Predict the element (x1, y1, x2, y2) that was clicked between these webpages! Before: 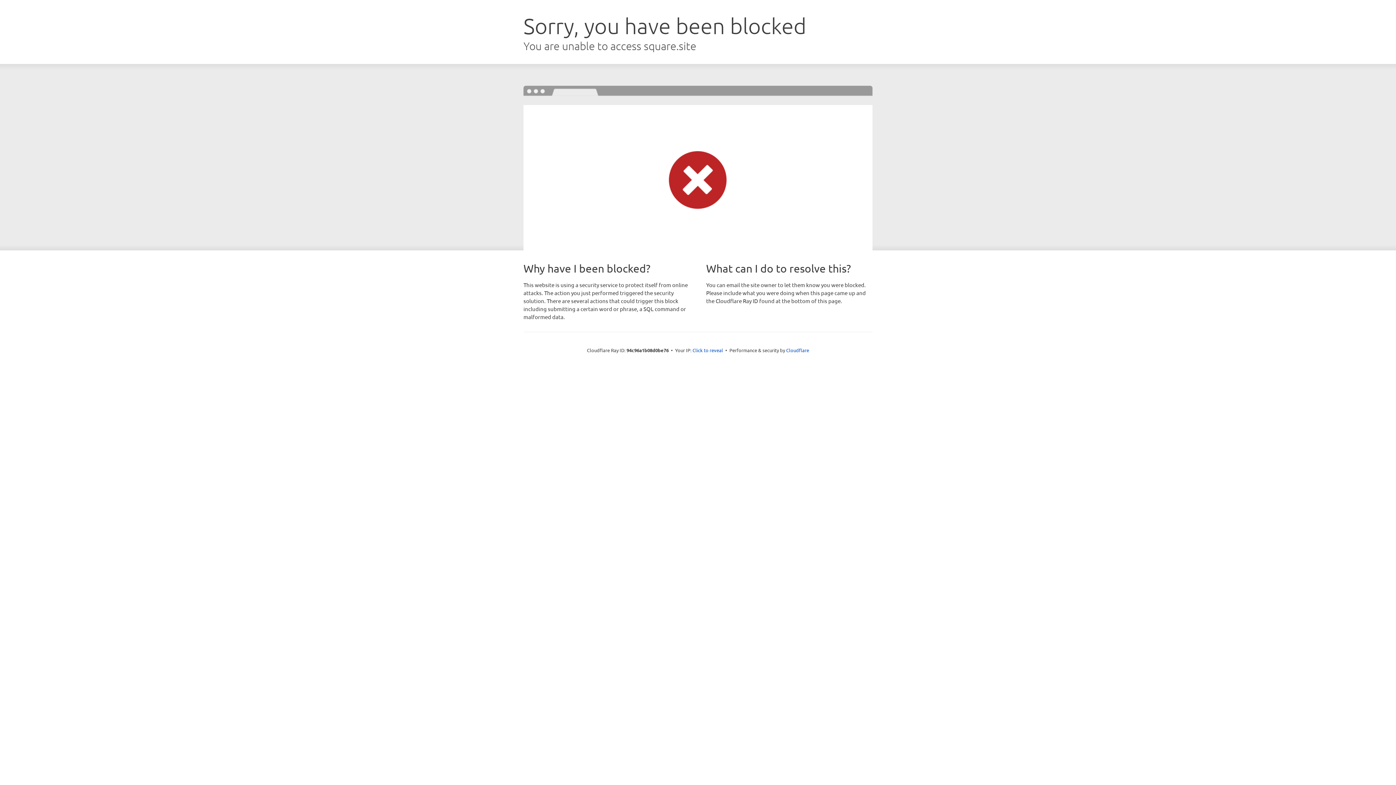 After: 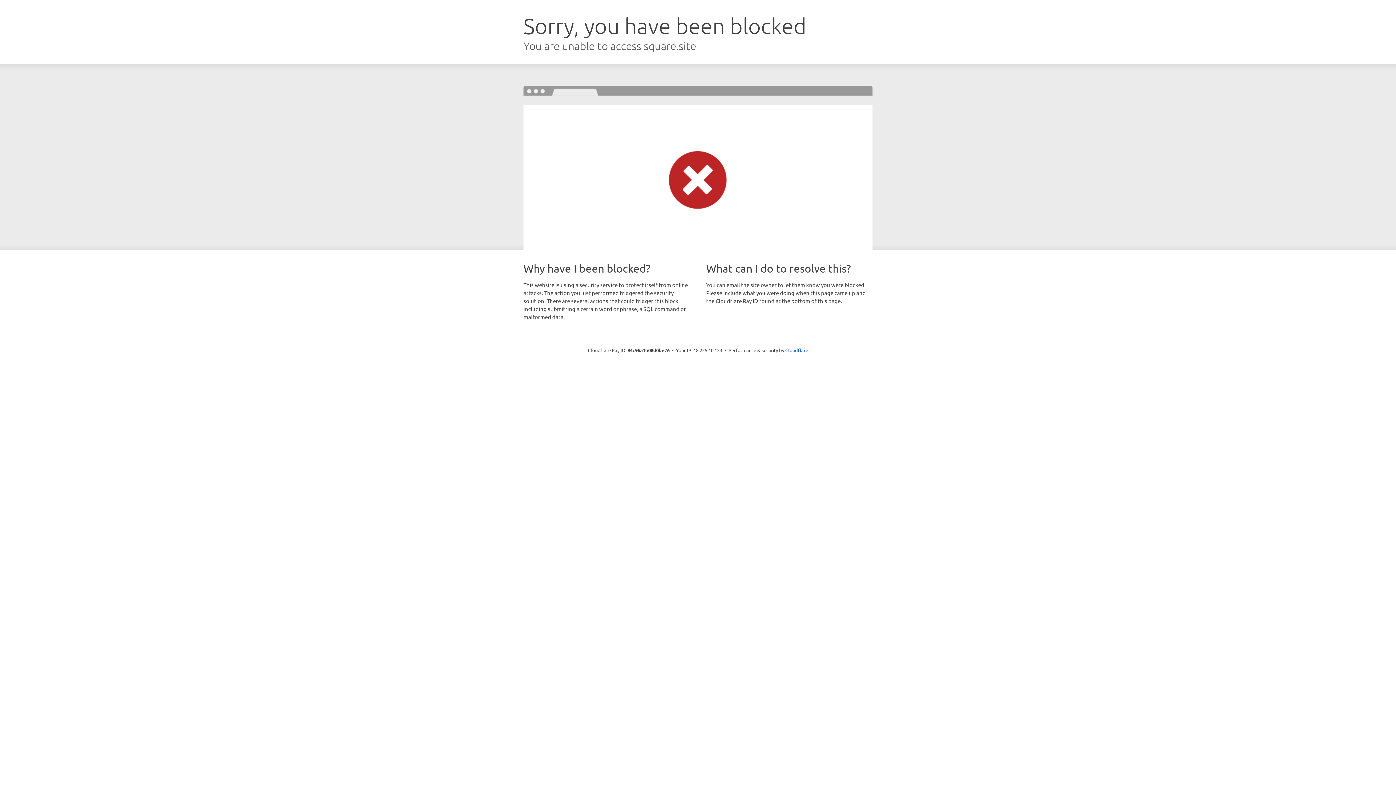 Action: bbox: (692, 346, 723, 353) label: Click to reveal